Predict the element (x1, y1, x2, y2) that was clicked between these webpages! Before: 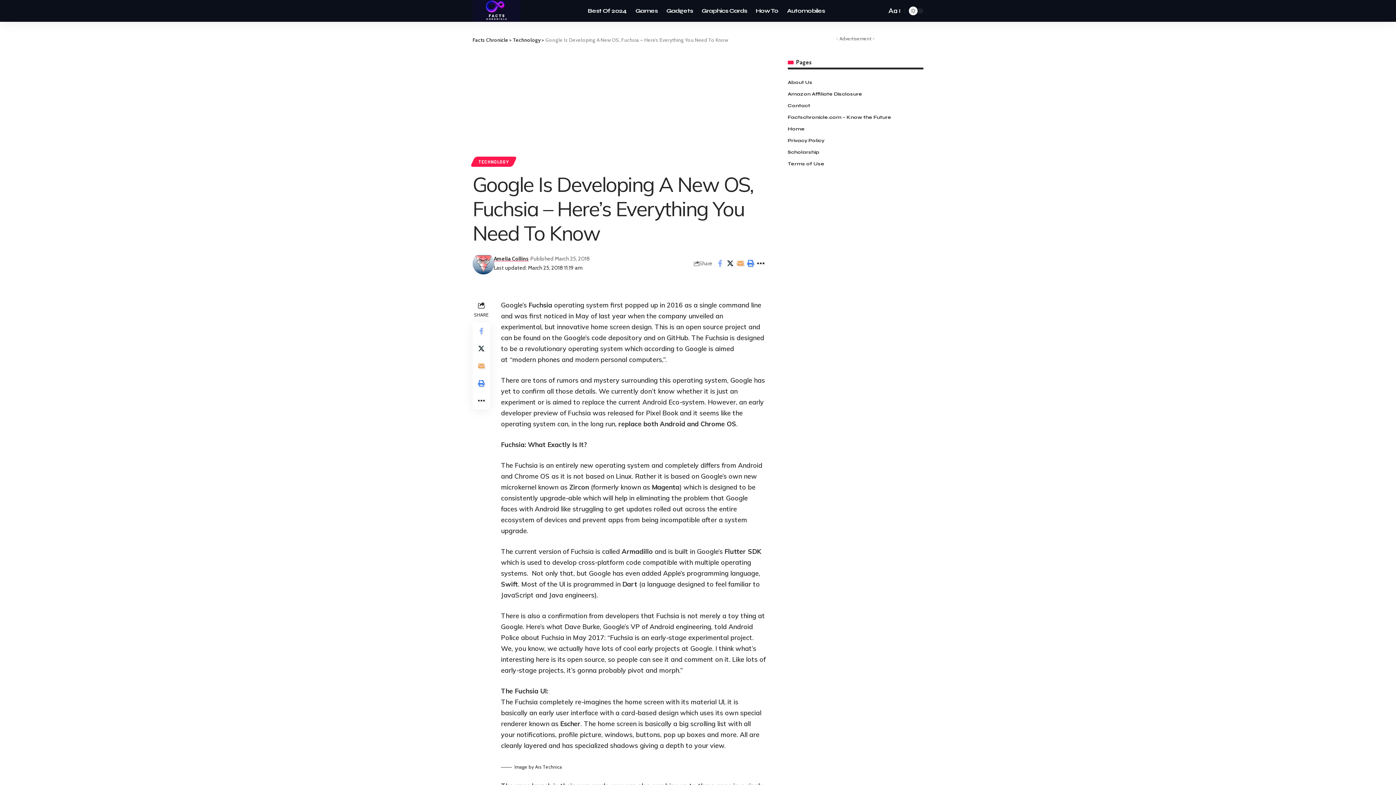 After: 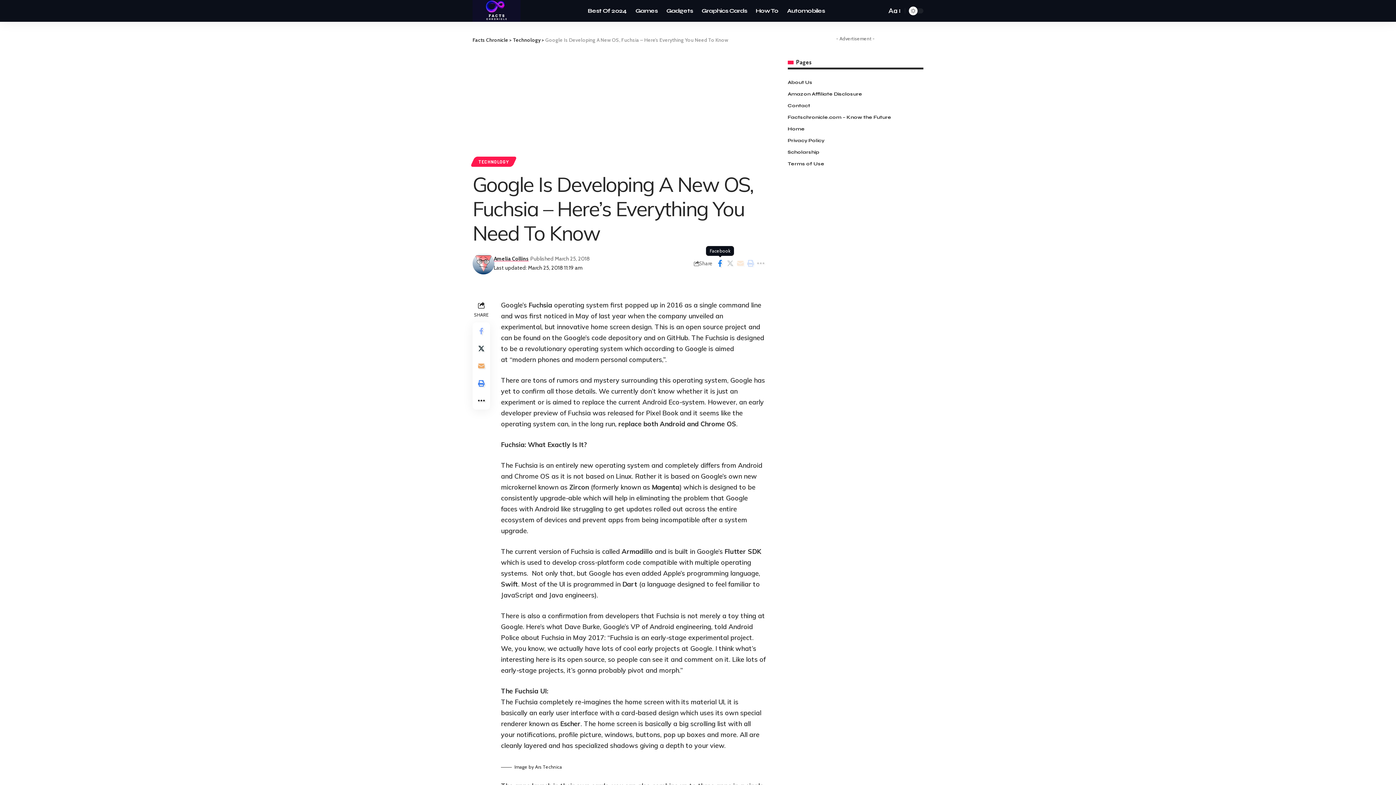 Action: label: Share on Facebook bbox: (715, 257, 725, 269)